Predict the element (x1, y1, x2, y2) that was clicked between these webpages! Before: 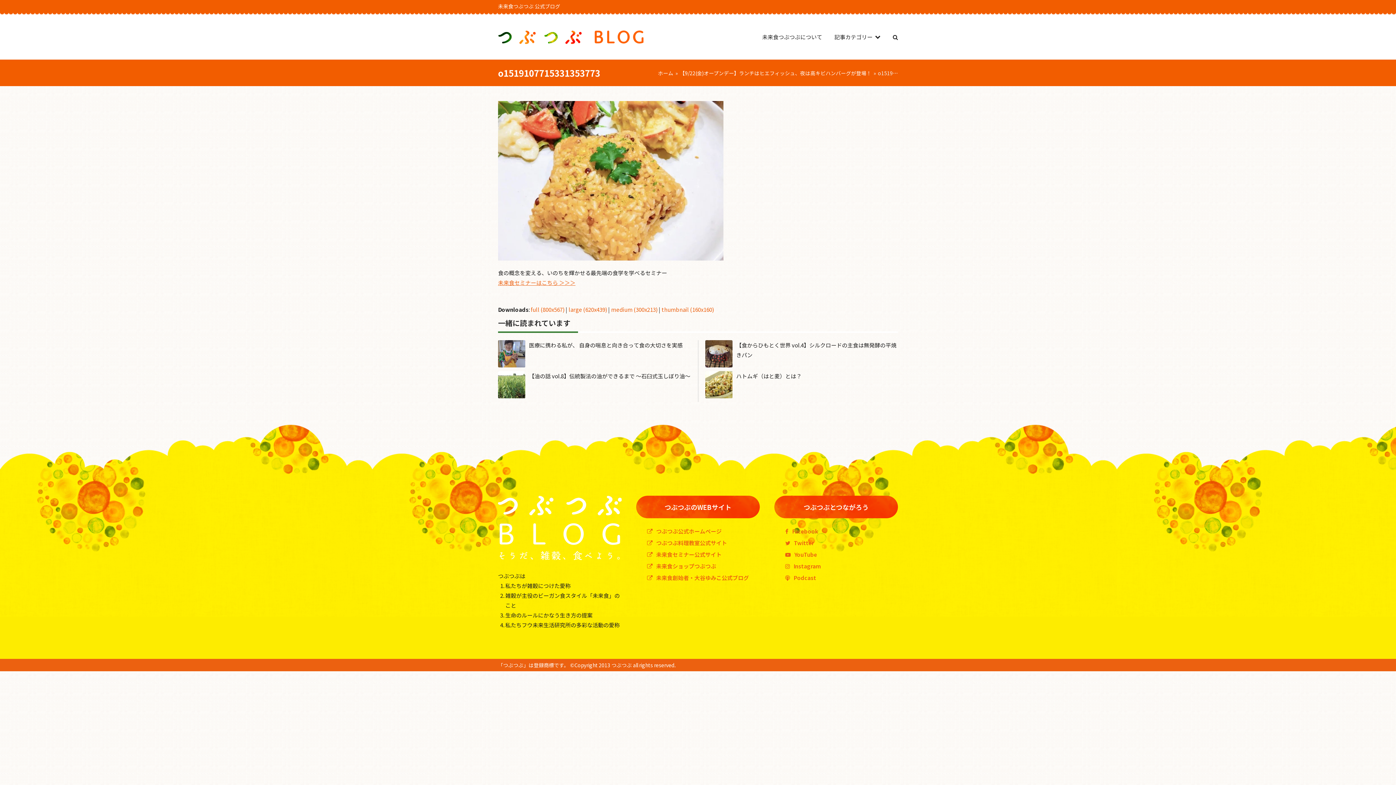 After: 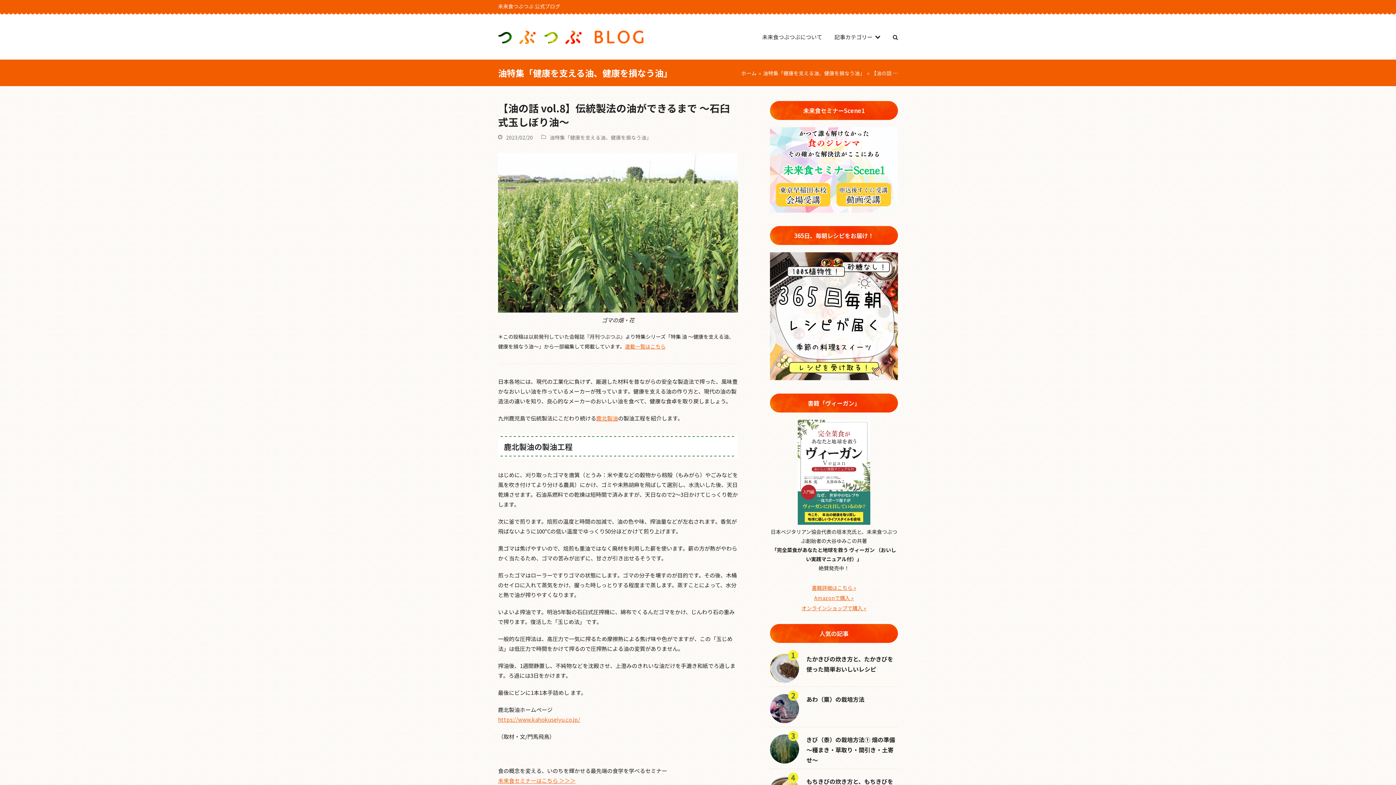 Action: bbox: (498, 371, 525, 398)